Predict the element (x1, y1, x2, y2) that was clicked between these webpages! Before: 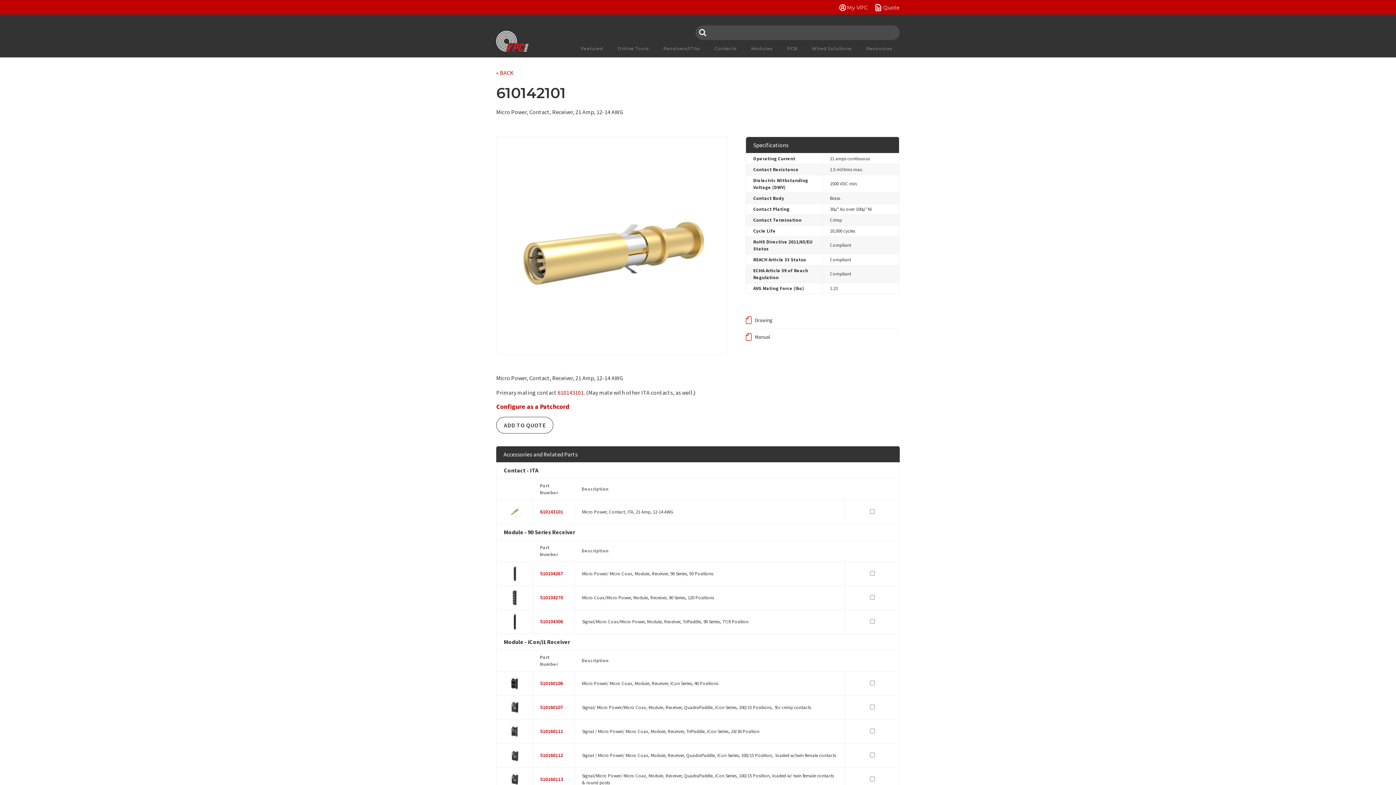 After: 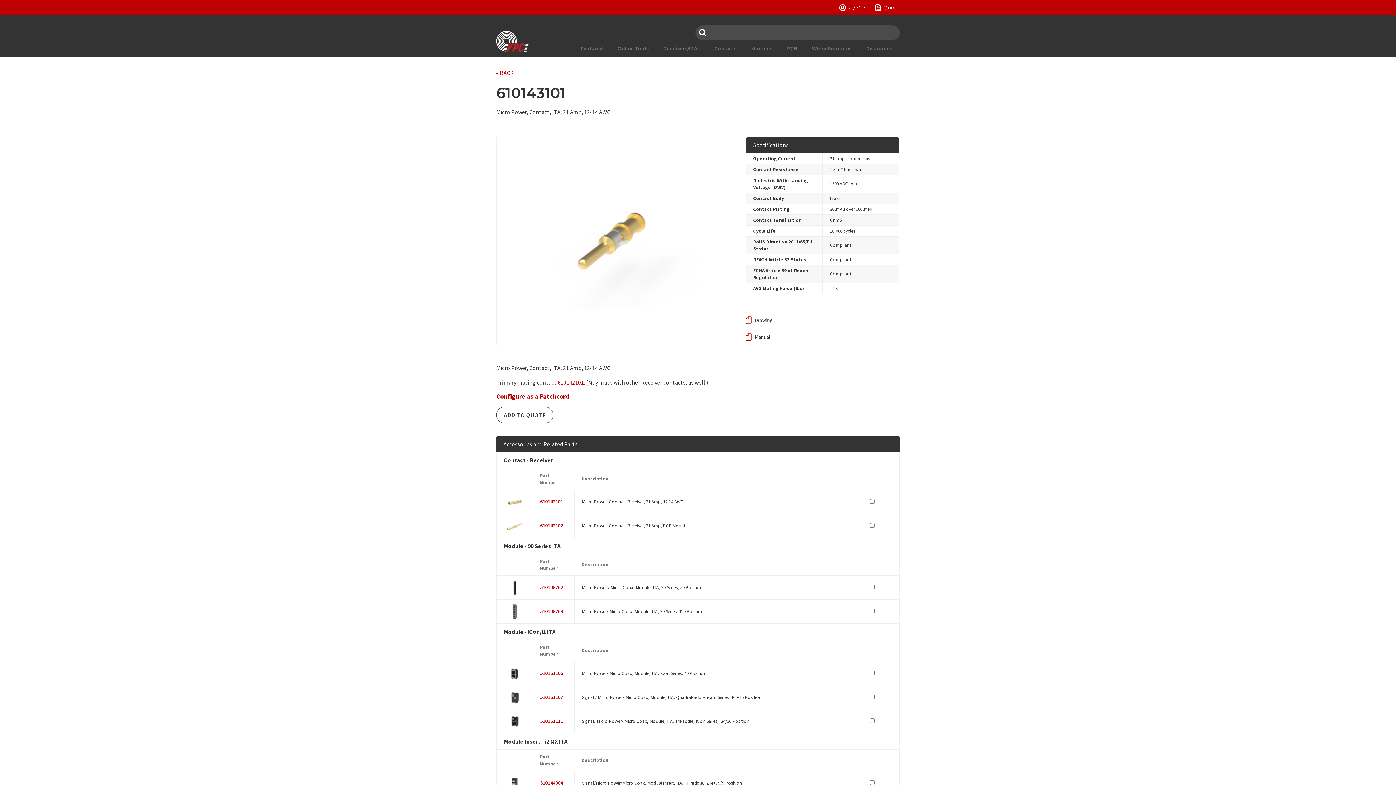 Action: bbox: (540, 508, 563, 515) label: 610143101